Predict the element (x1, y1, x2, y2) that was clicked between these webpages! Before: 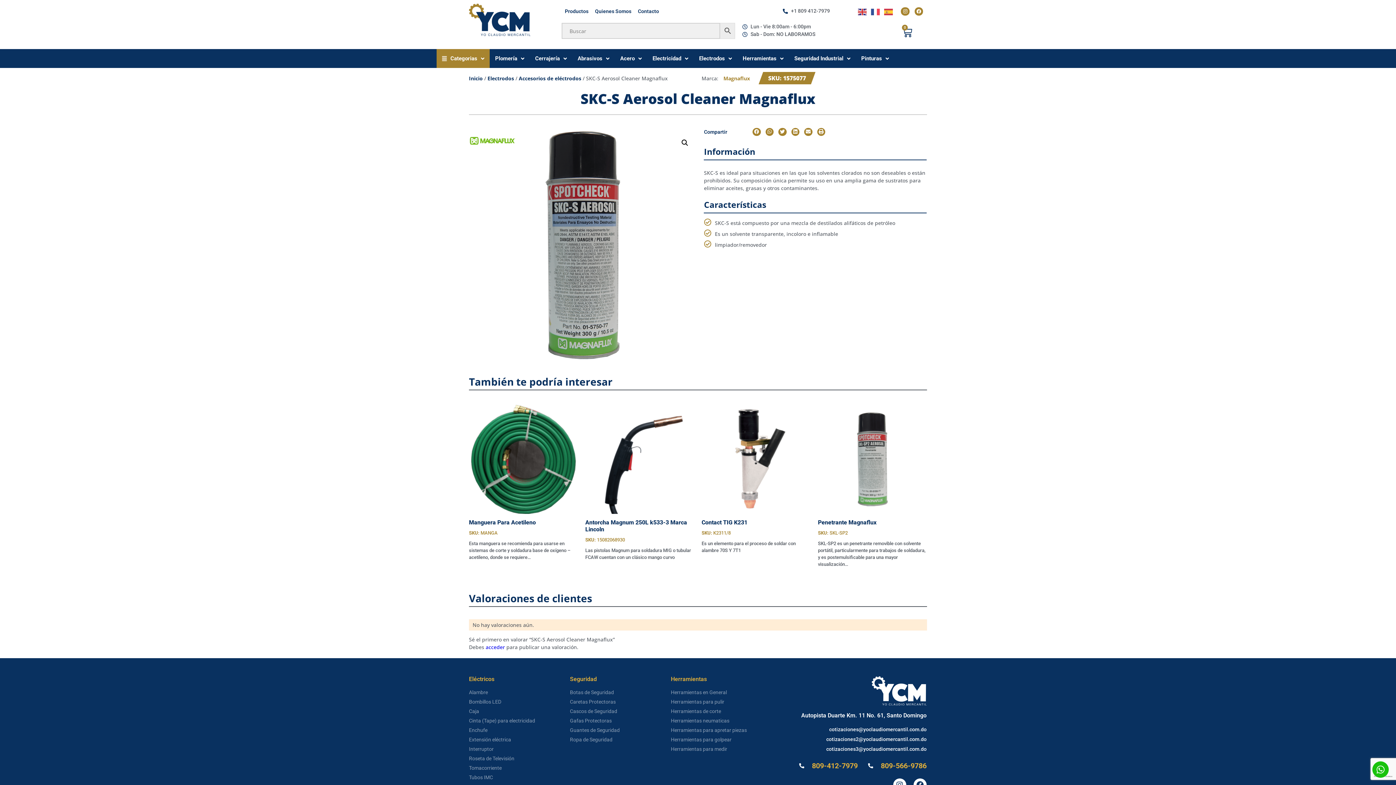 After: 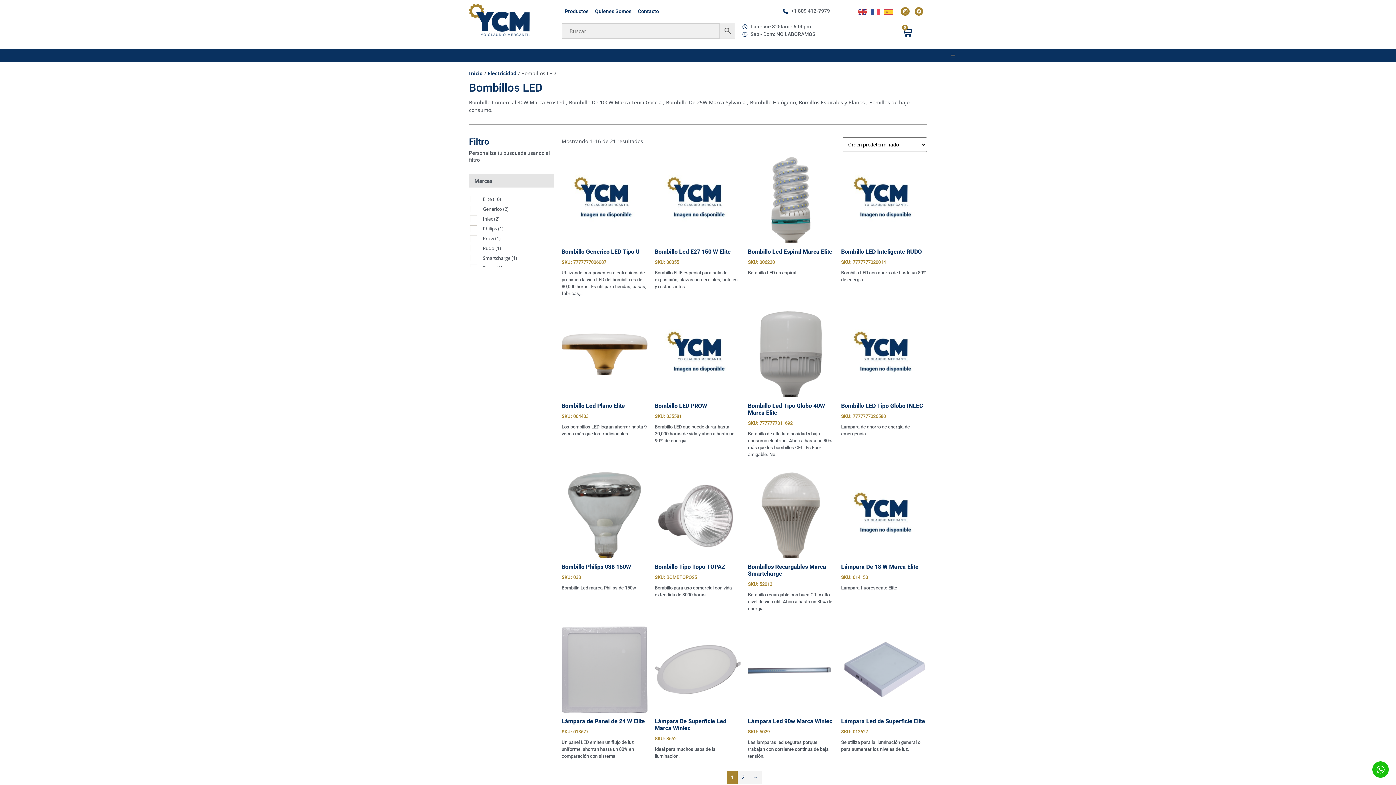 Action: bbox: (469, 697, 562, 706) label: Bombillos LED